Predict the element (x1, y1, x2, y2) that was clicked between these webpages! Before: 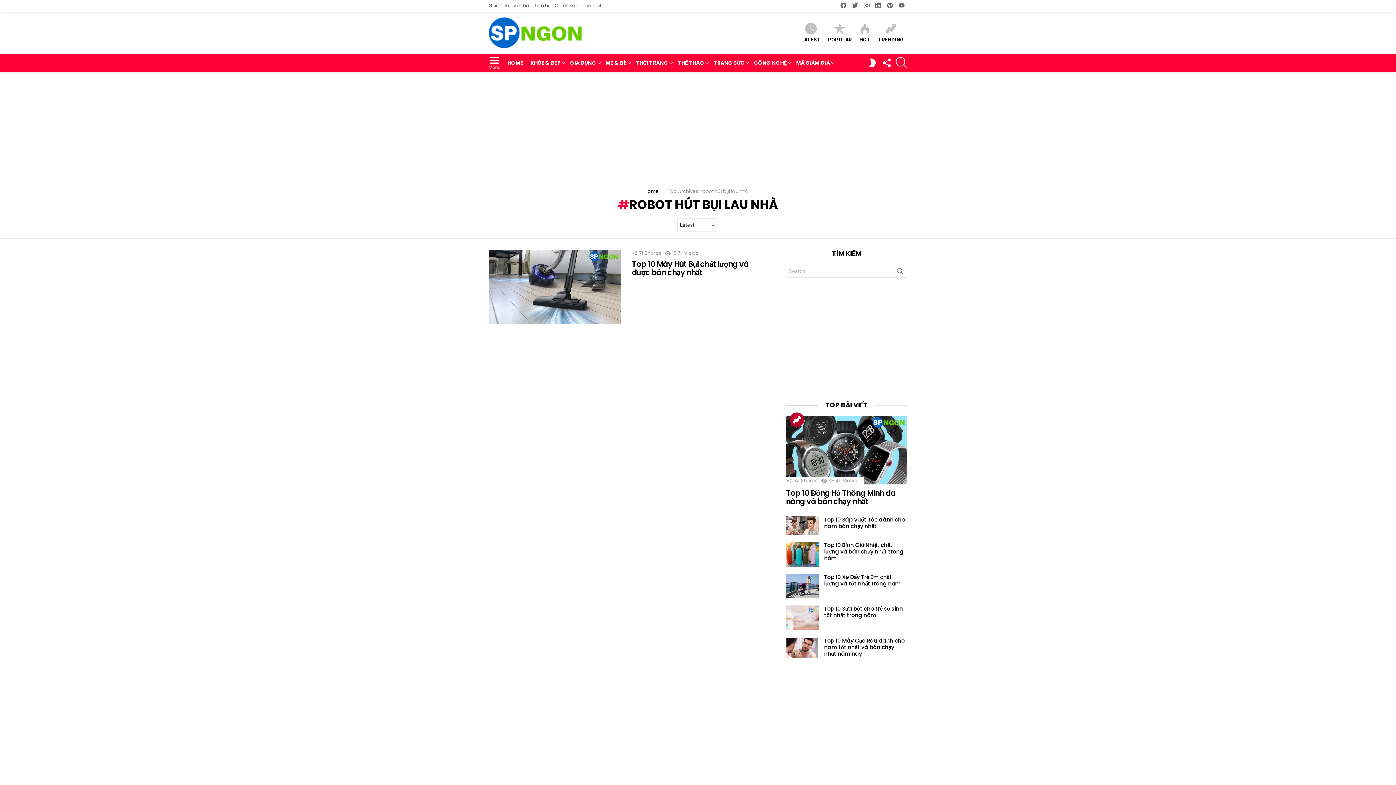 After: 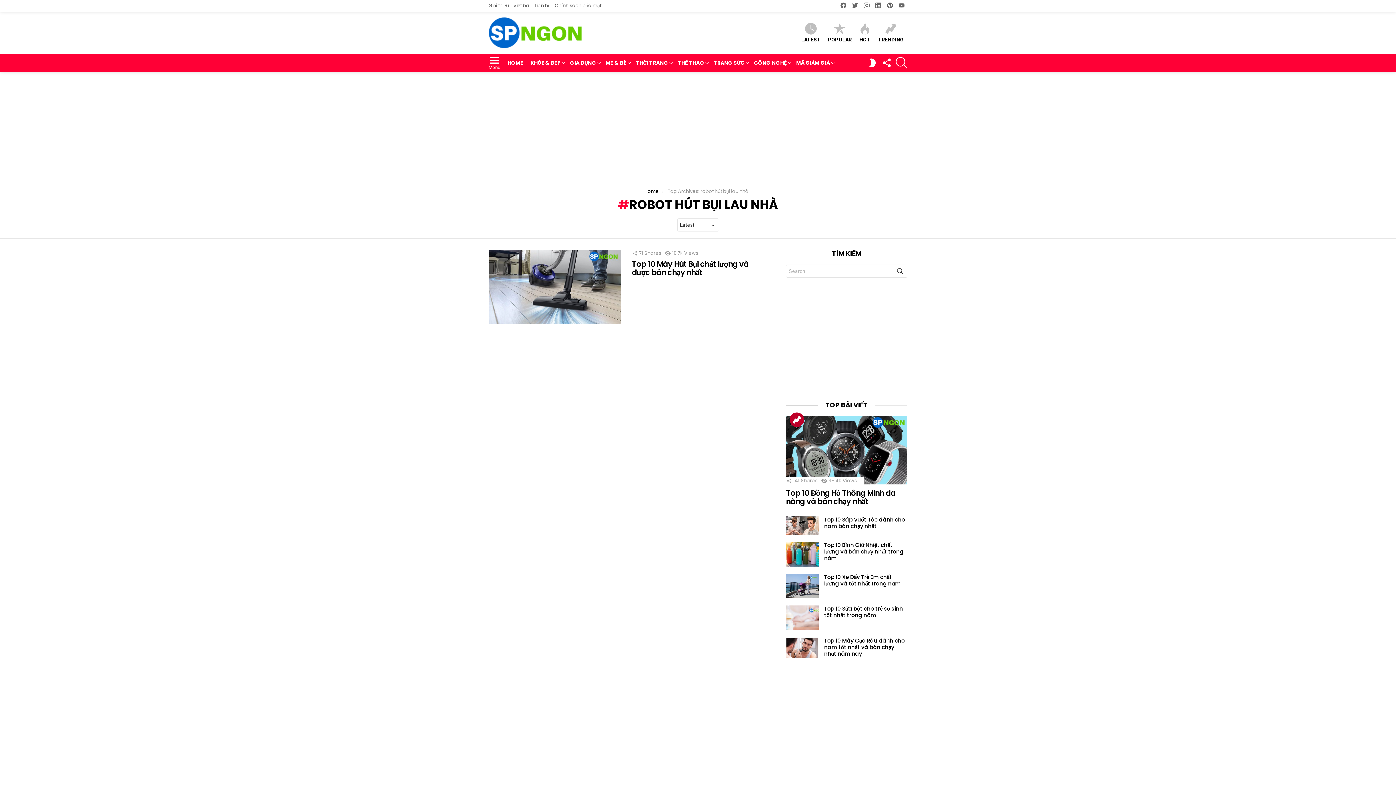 Action: bbox: (893, 264, 907, 280) label: SEARCH